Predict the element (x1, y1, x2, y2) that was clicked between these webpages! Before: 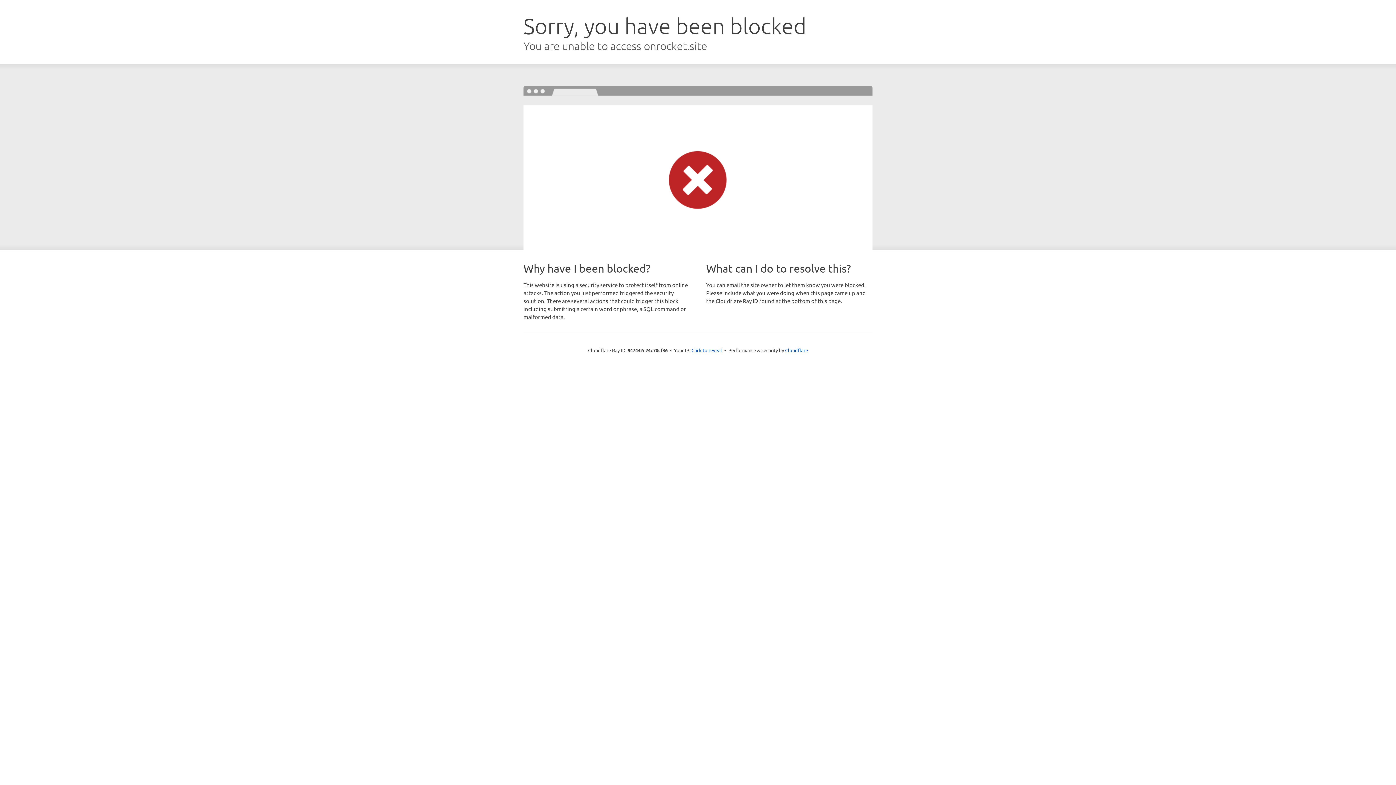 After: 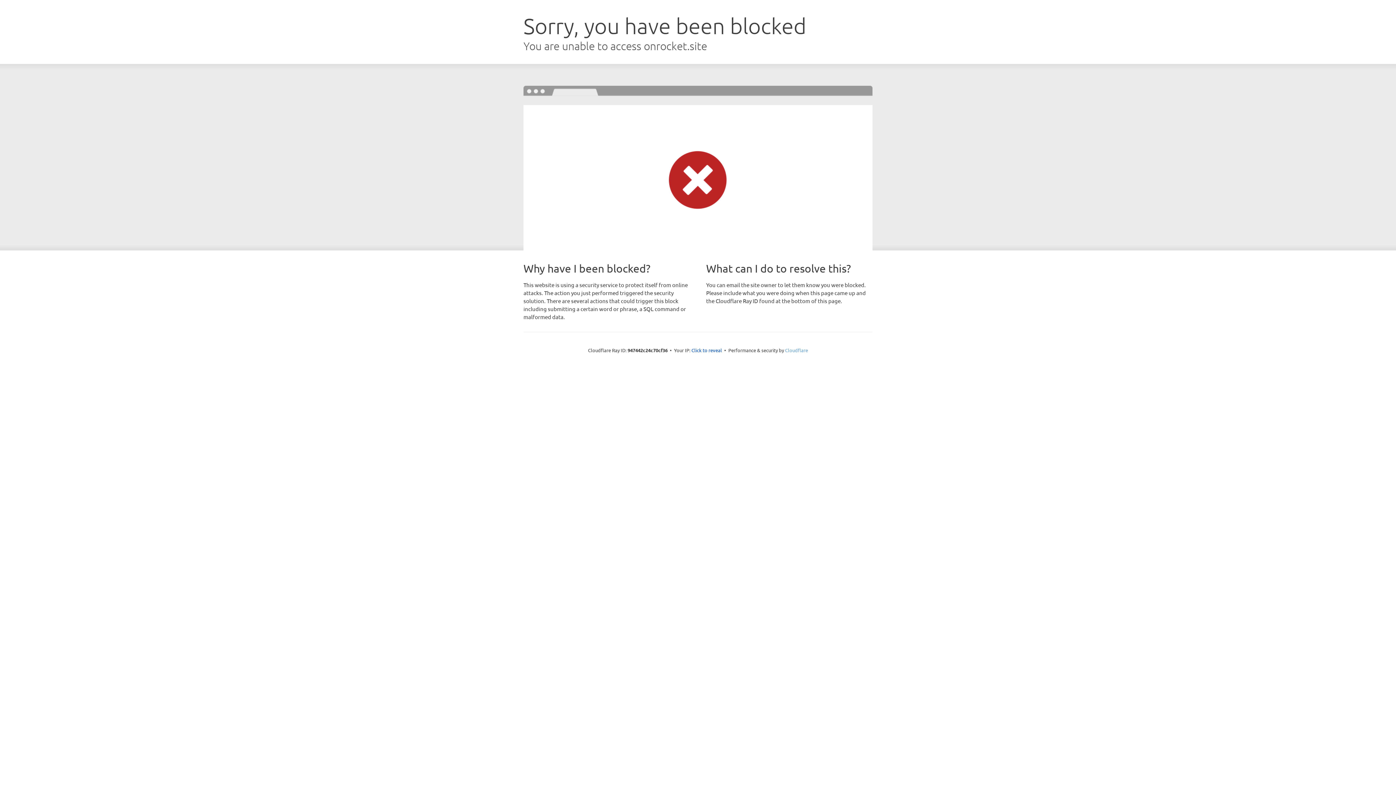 Action: label: Cloudflare bbox: (785, 347, 808, 353)